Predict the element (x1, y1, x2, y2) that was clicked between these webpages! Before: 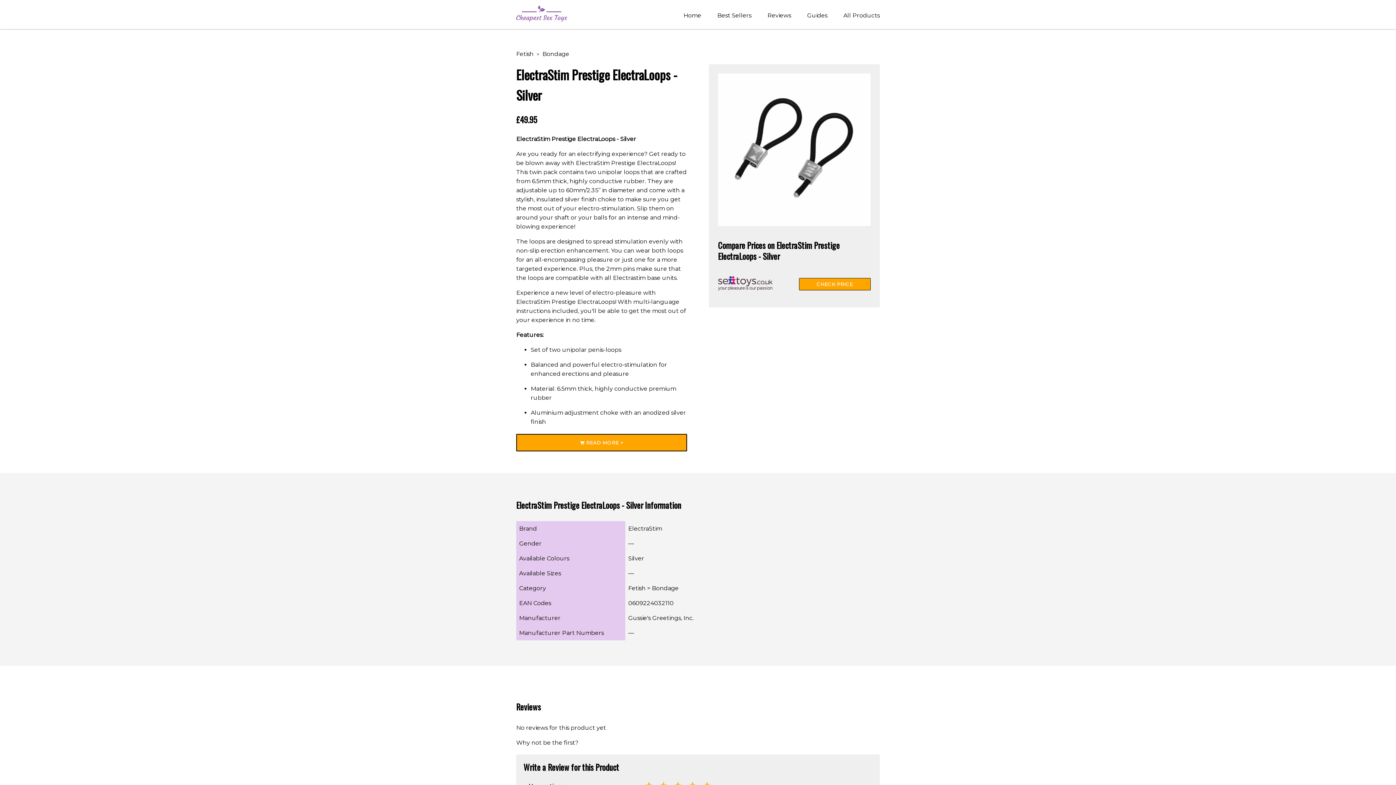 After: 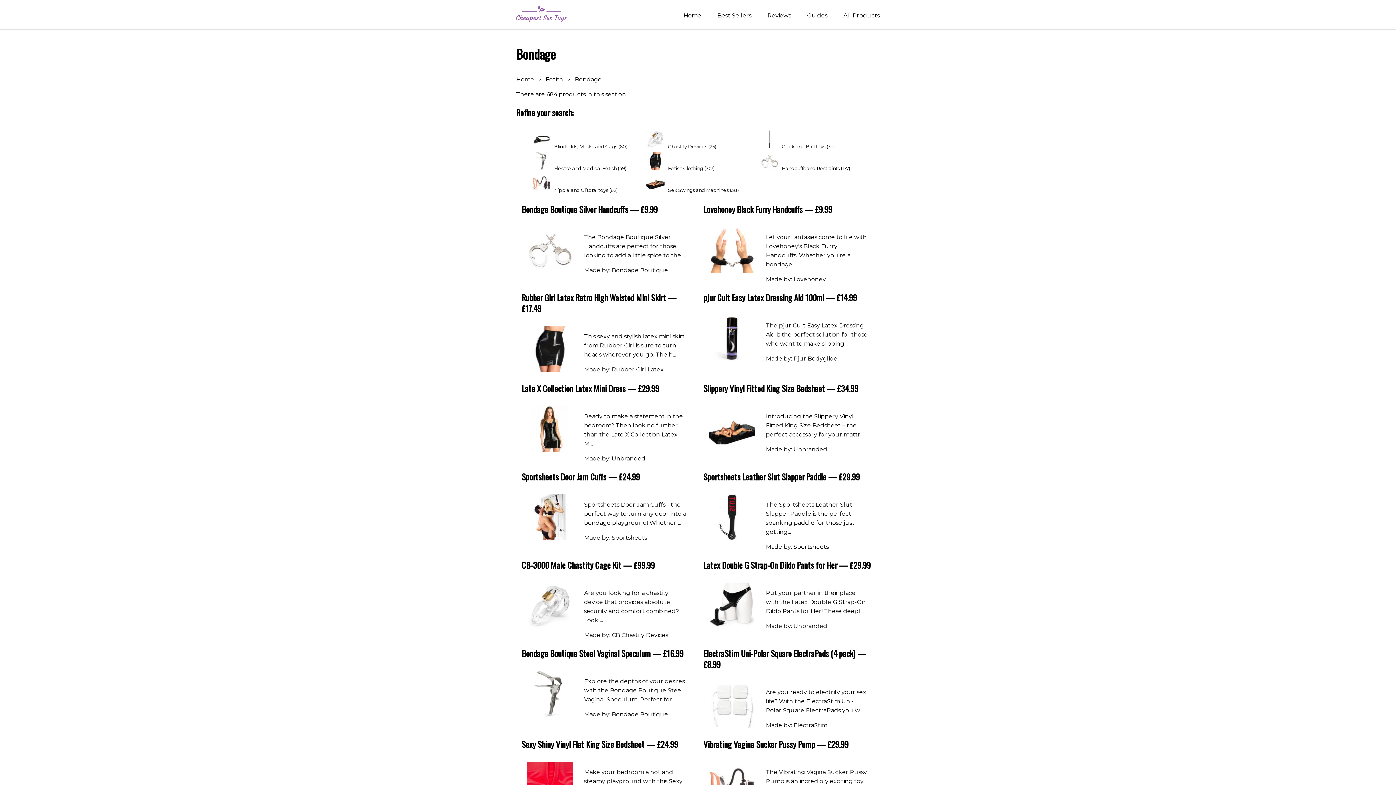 Action: bbox: (542, 50, 569, 57) label: Bondage